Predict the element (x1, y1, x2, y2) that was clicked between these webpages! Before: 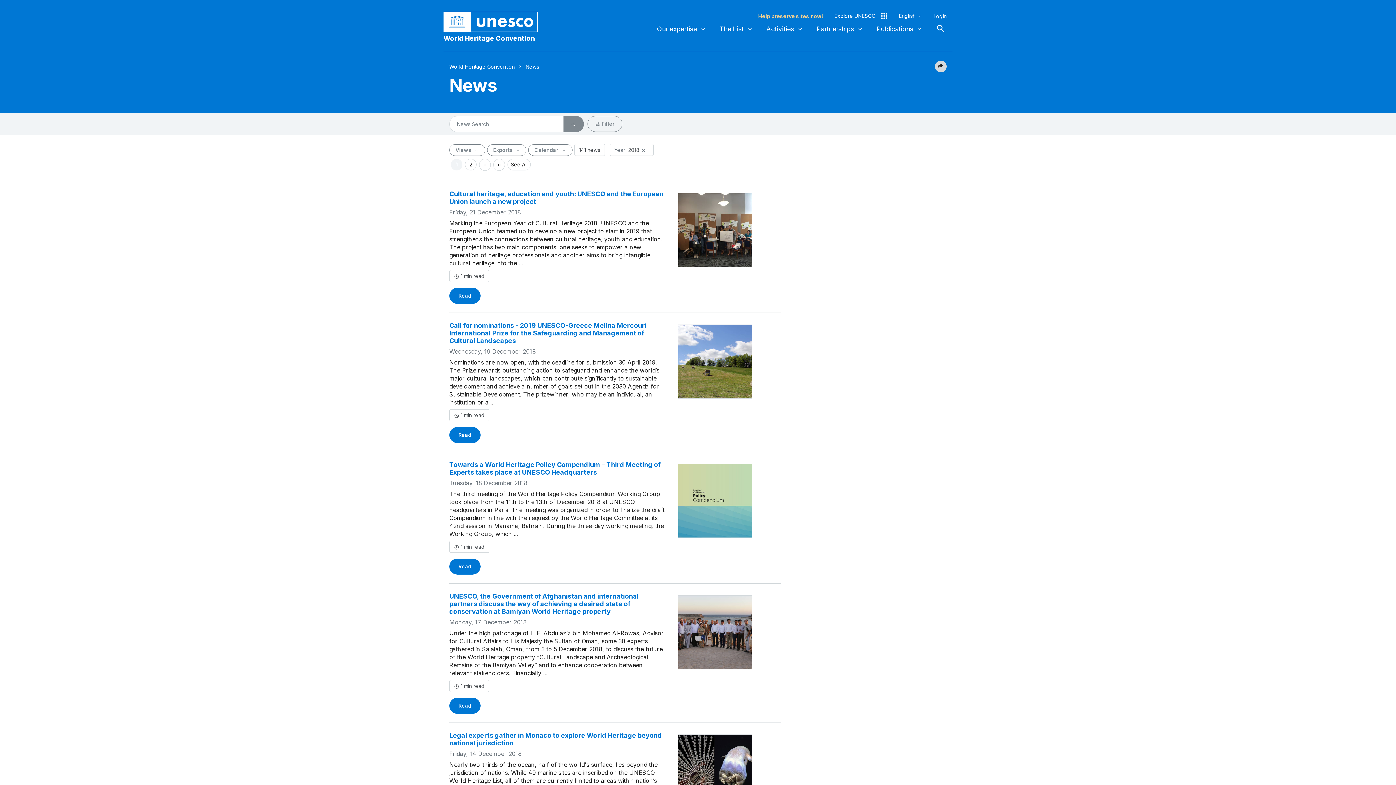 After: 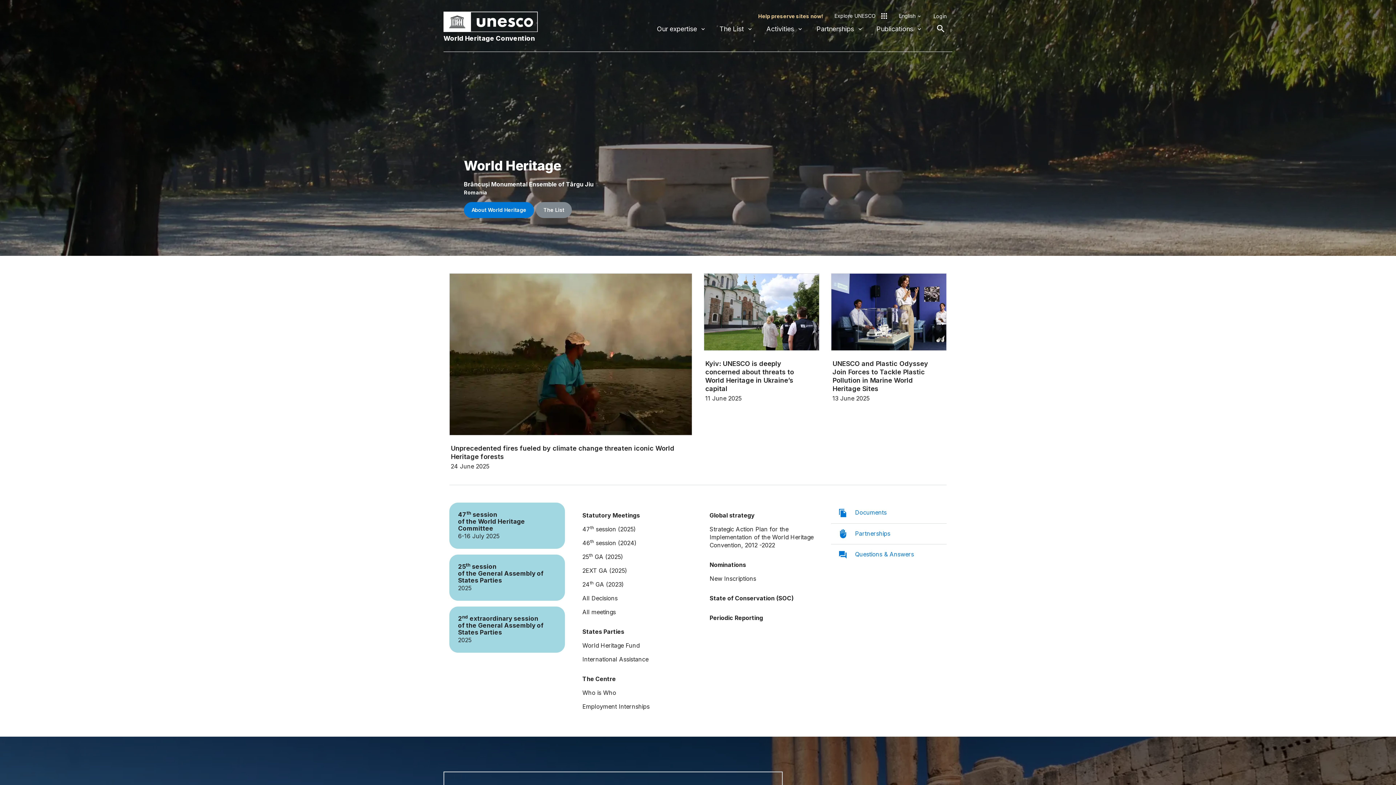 Action: bbox: (443, 17, 538, 24)